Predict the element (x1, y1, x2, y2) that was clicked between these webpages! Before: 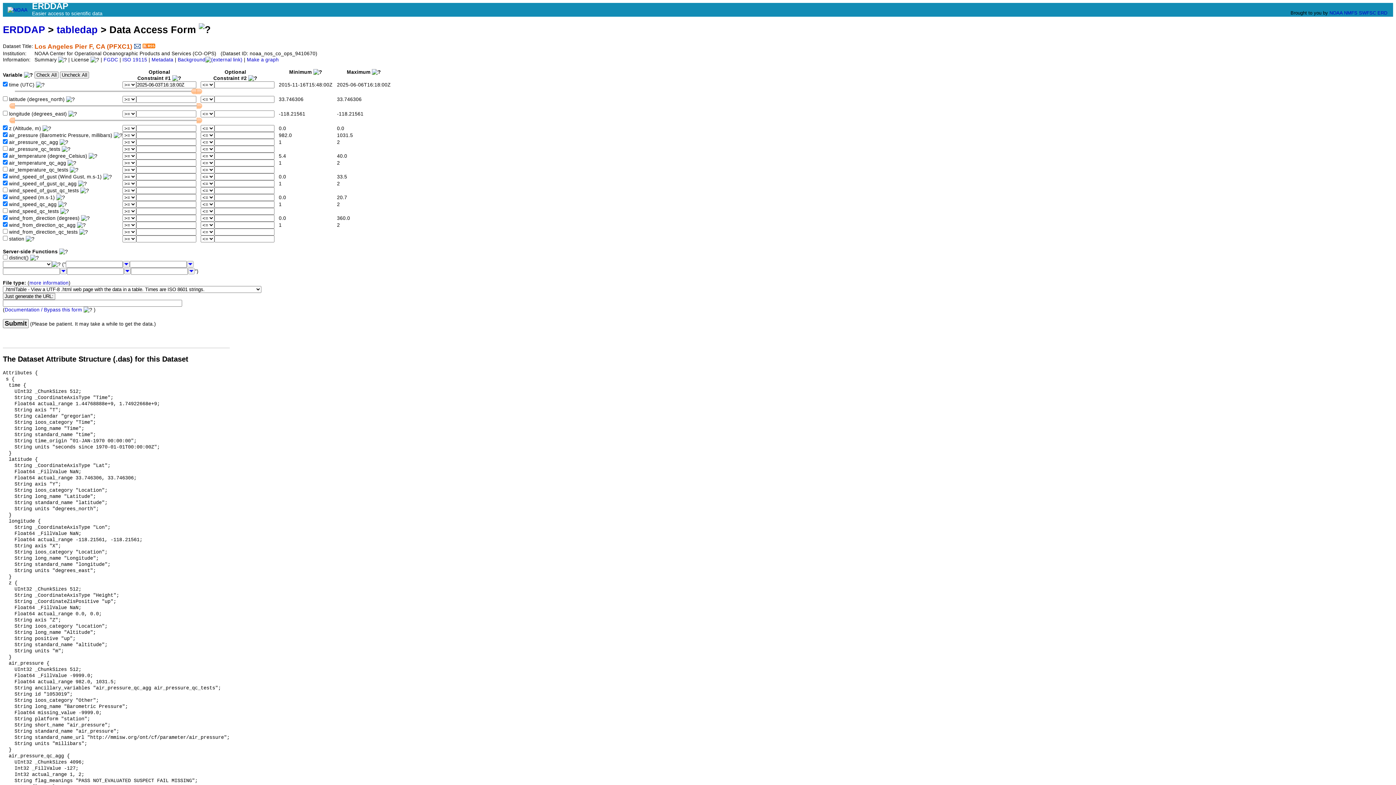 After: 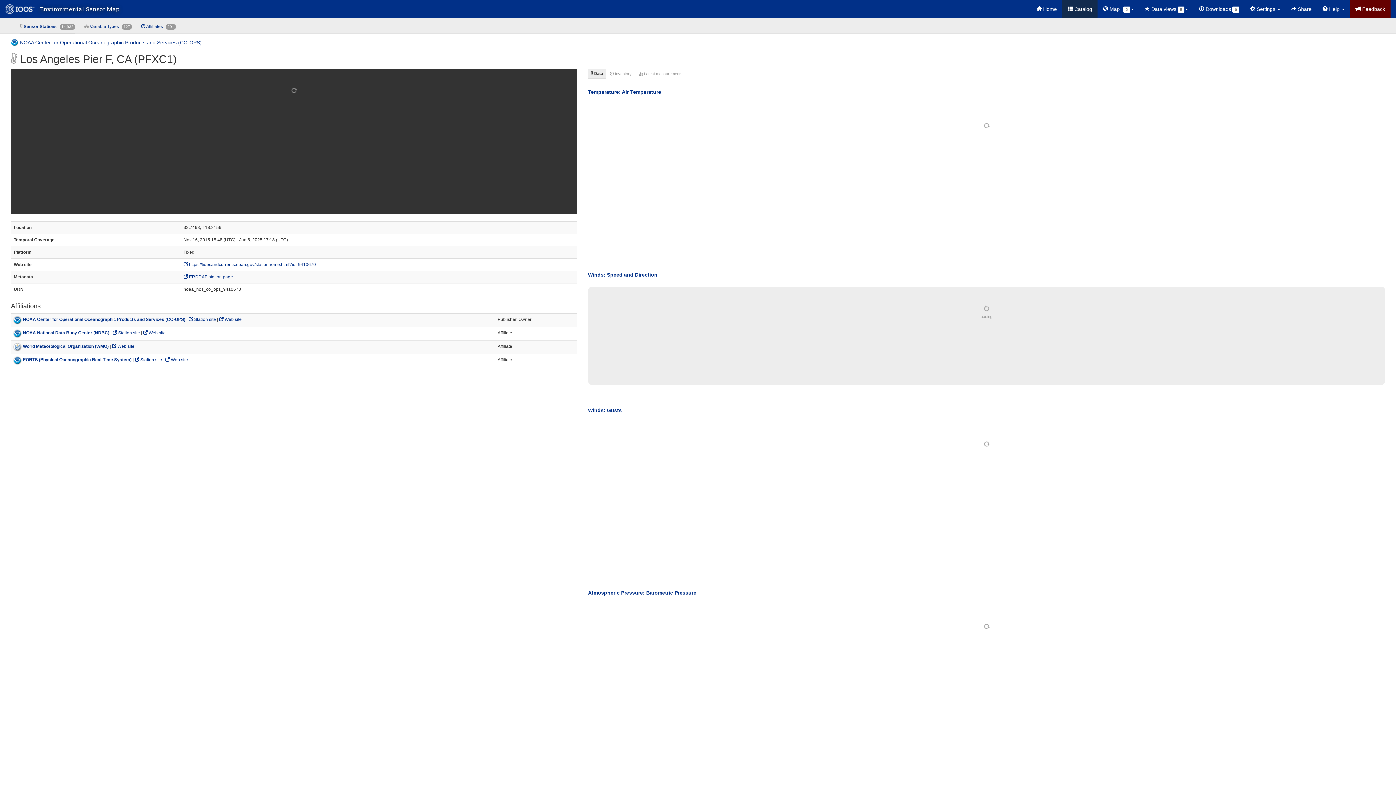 Action: bbox: (177, 57, 242, 62) label: Background